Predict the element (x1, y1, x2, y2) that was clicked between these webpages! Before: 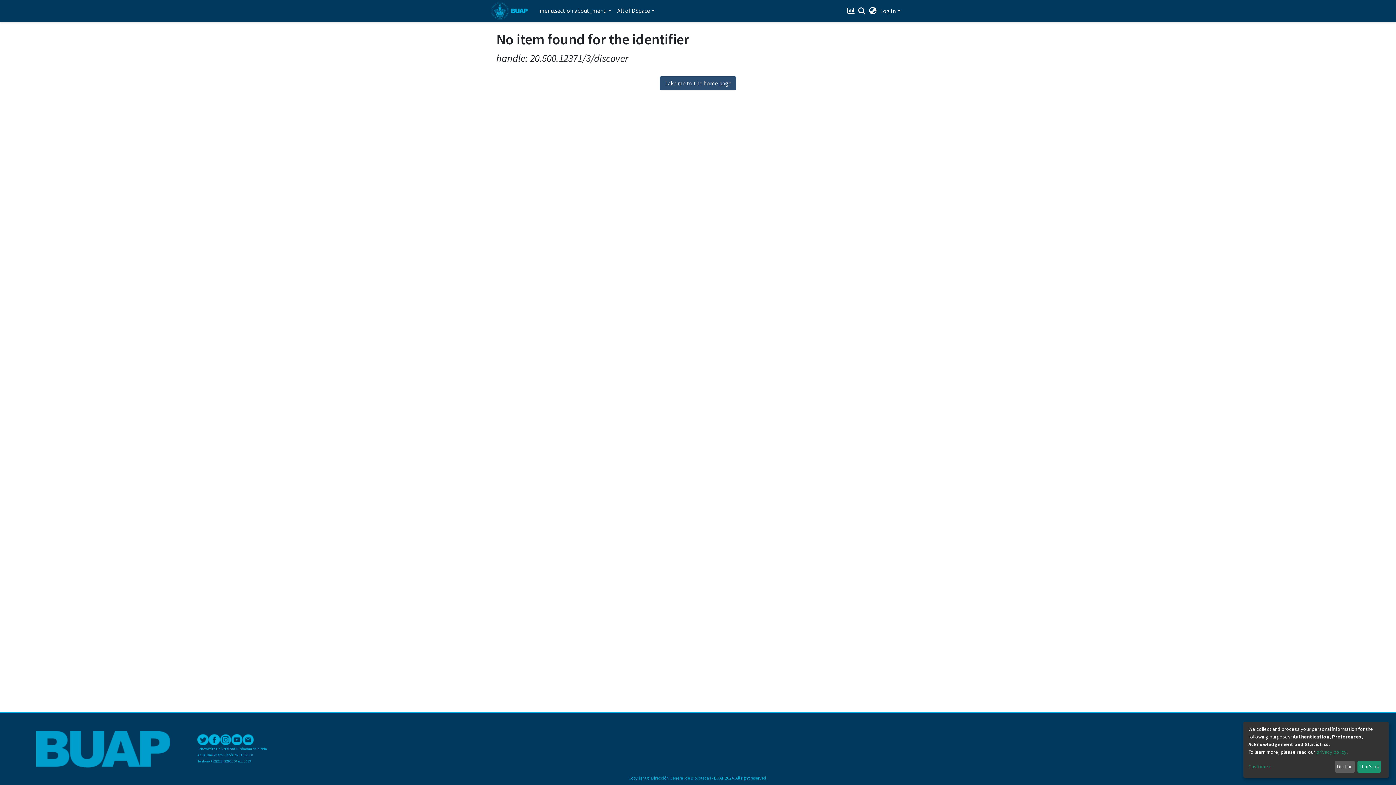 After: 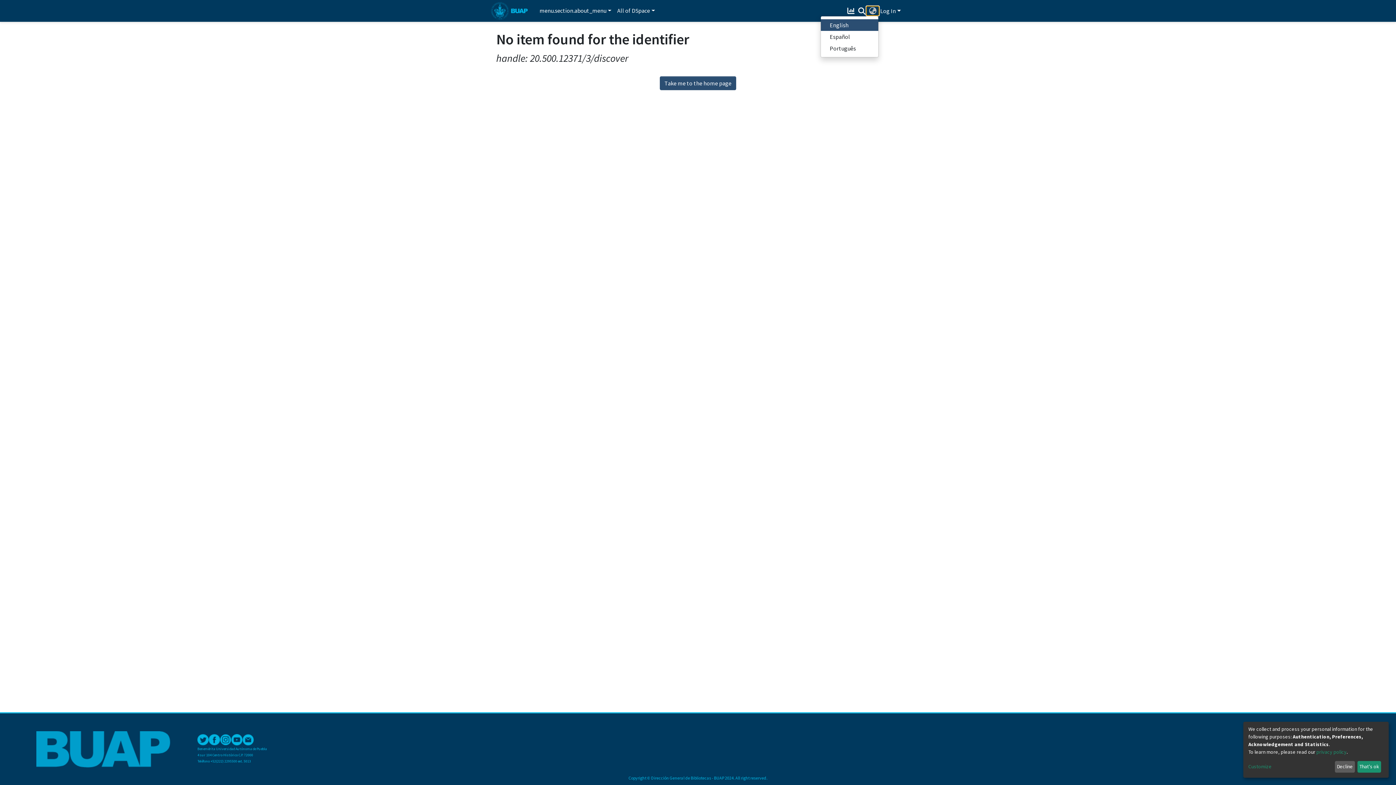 Action: label: Language switch bbox: (890, 2, 902, 11)